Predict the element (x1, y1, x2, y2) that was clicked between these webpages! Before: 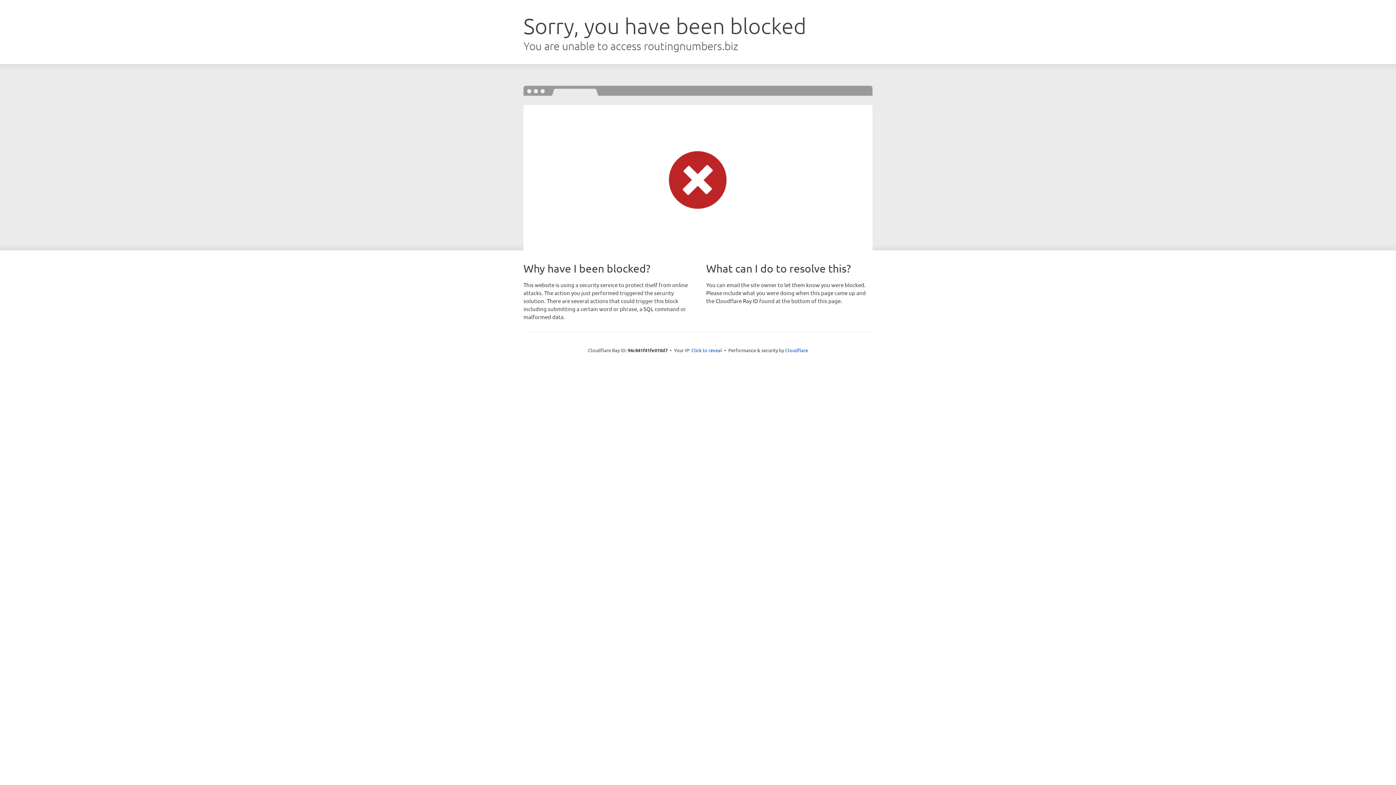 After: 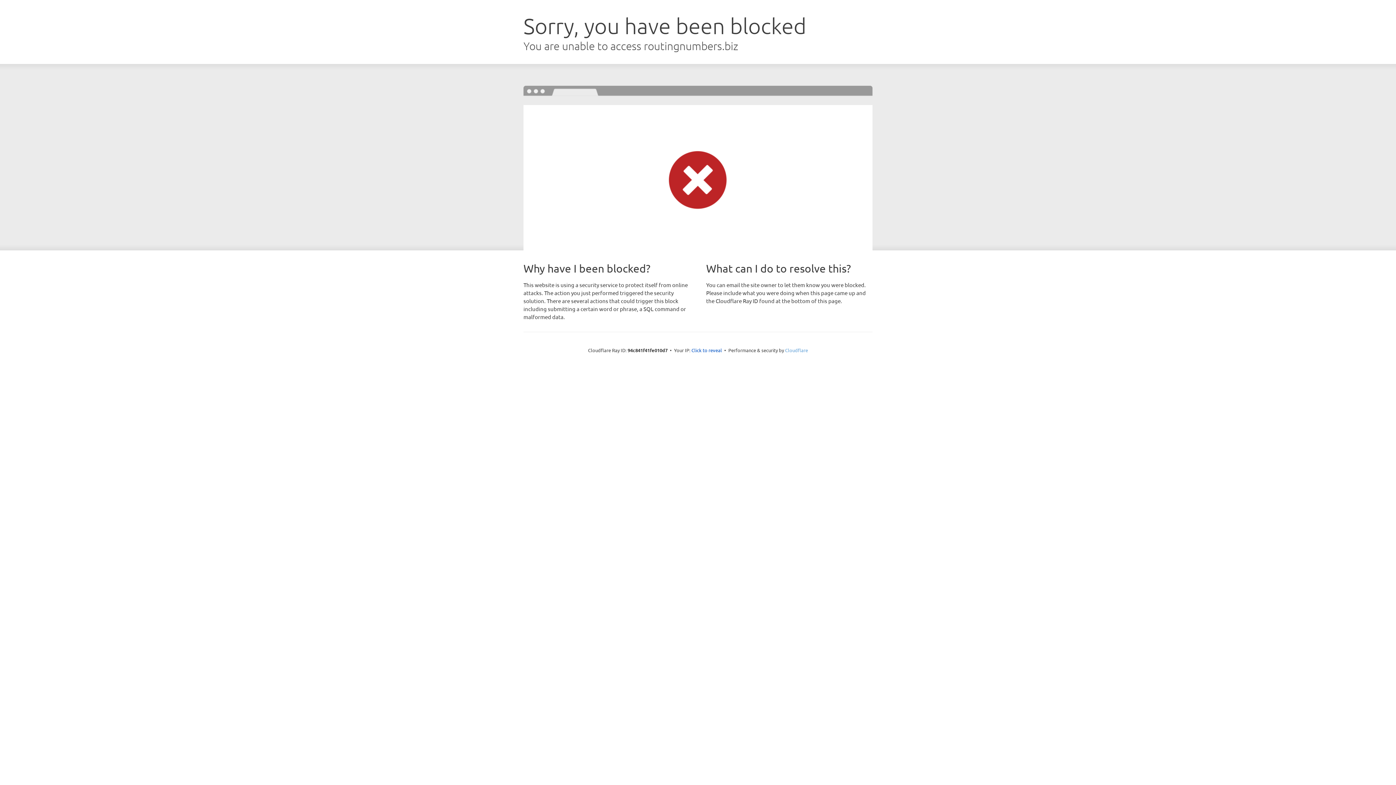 Action: bbox: (785, 347, 808, 353) label: Cloudflare